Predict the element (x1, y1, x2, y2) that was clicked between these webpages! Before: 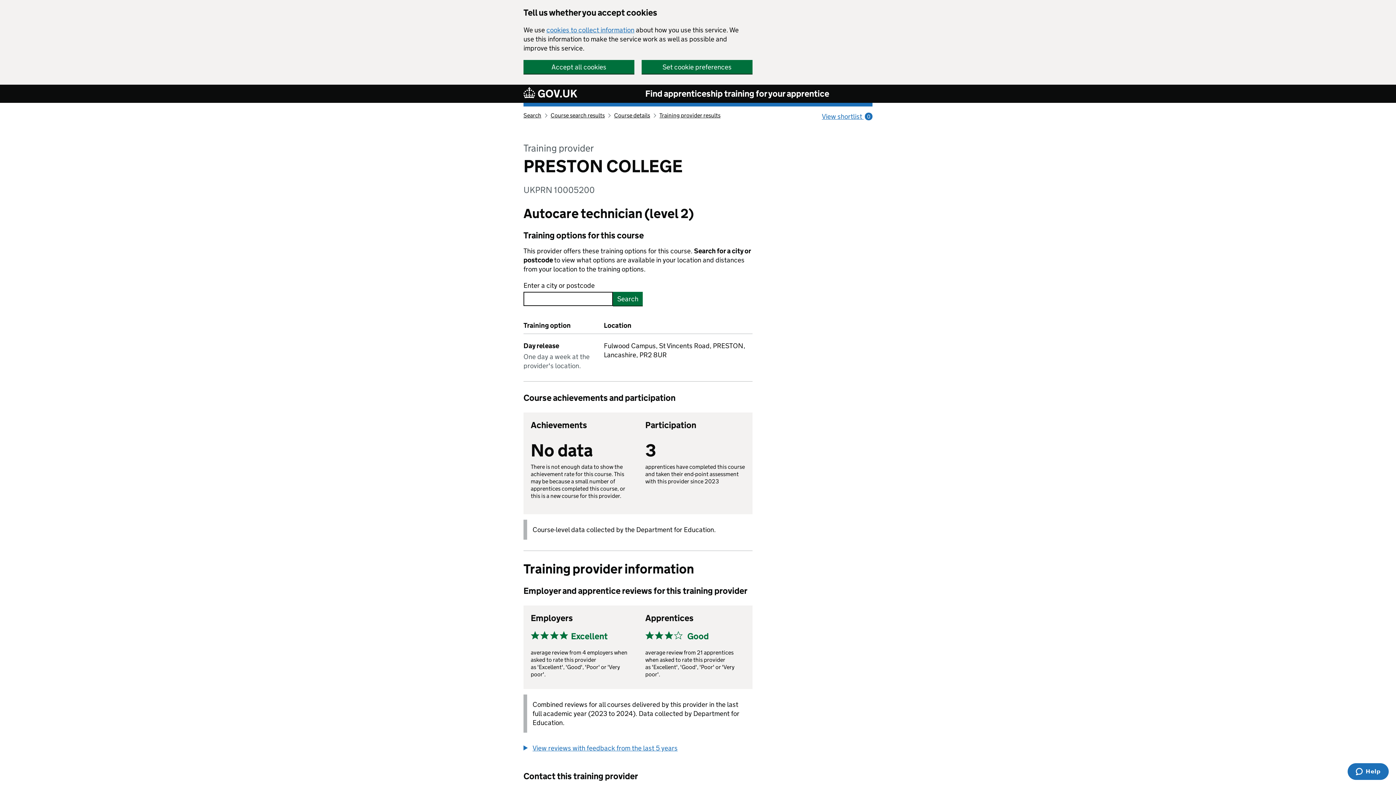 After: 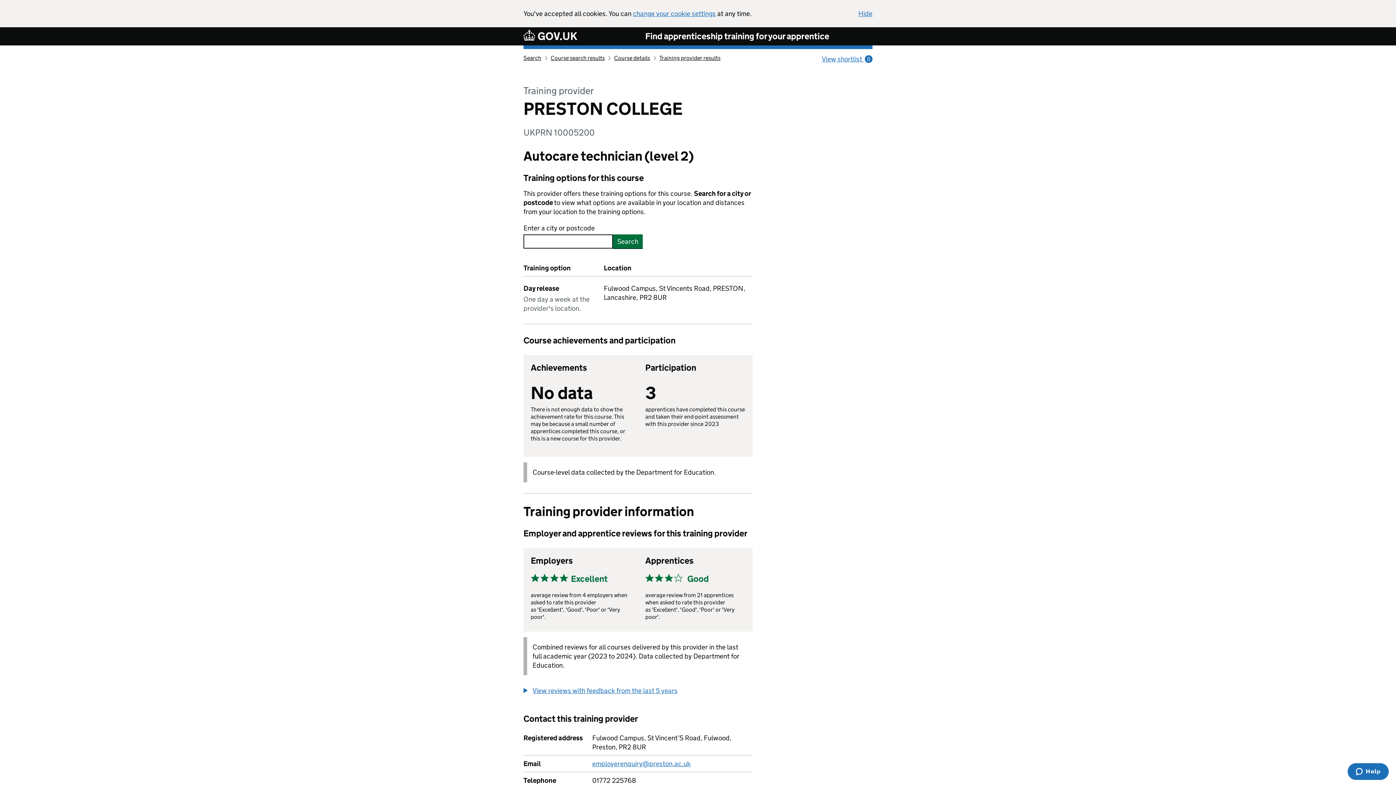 Action: label: Accept all cookies bbox: (523, 60, 634, 73)